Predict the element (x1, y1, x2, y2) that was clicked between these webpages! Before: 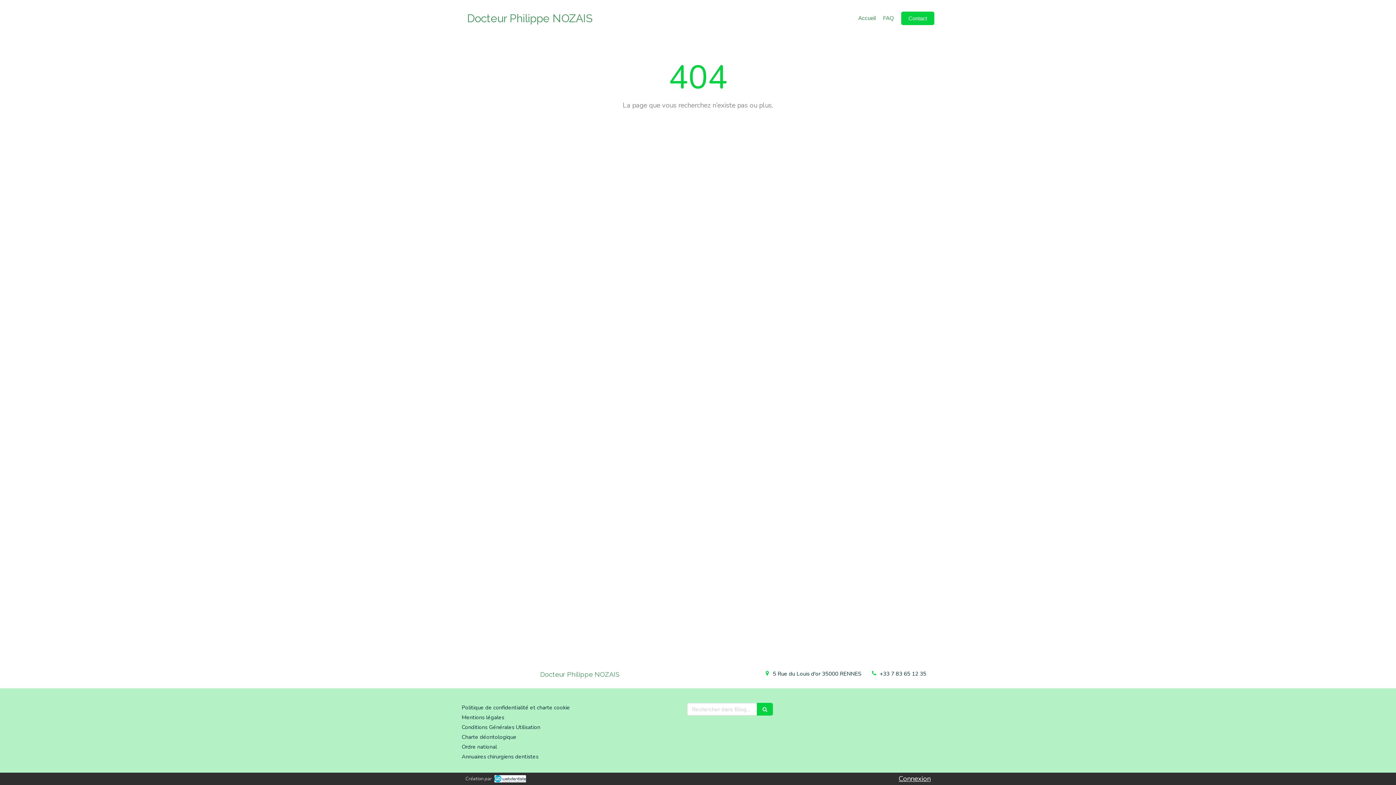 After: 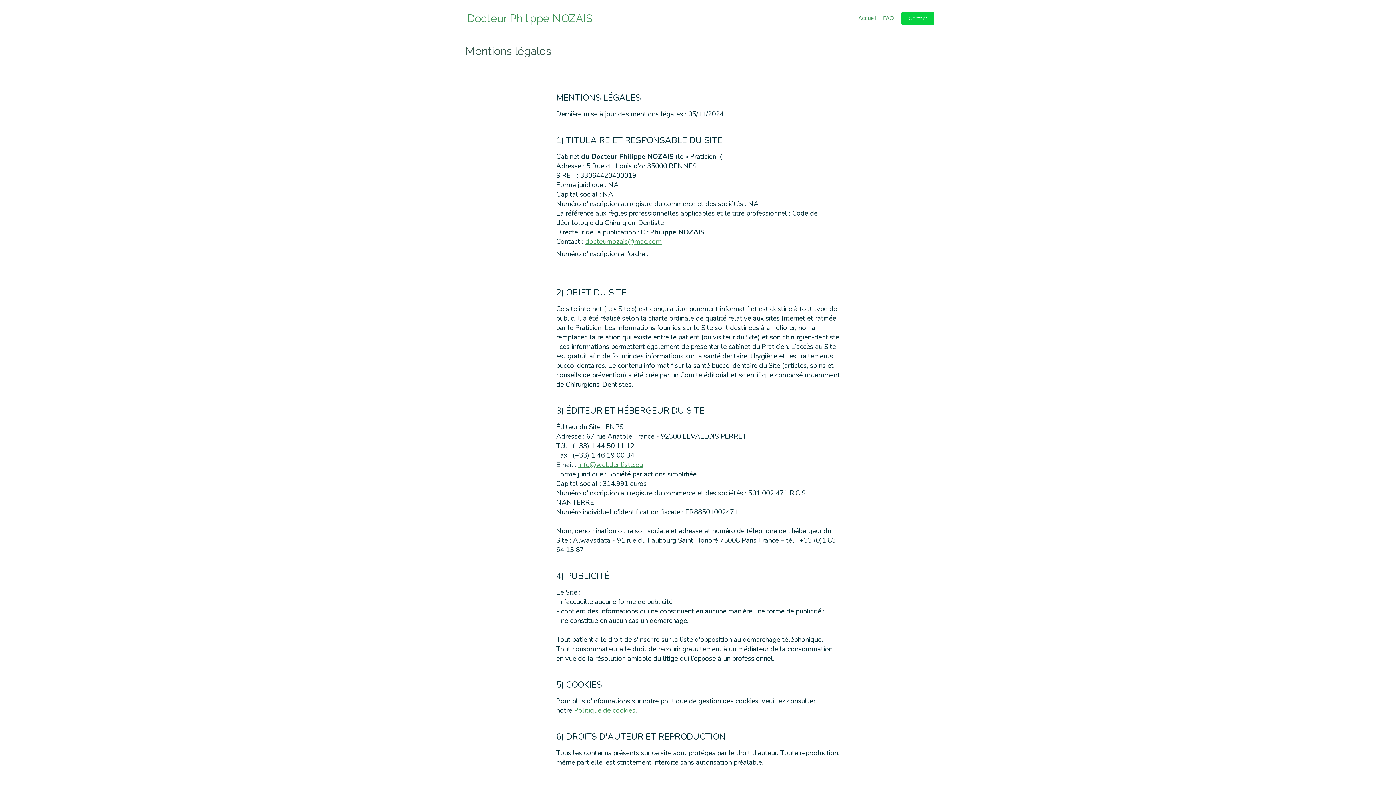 Action: label: Mentions légales bbox: (461, 714, 504, 721)